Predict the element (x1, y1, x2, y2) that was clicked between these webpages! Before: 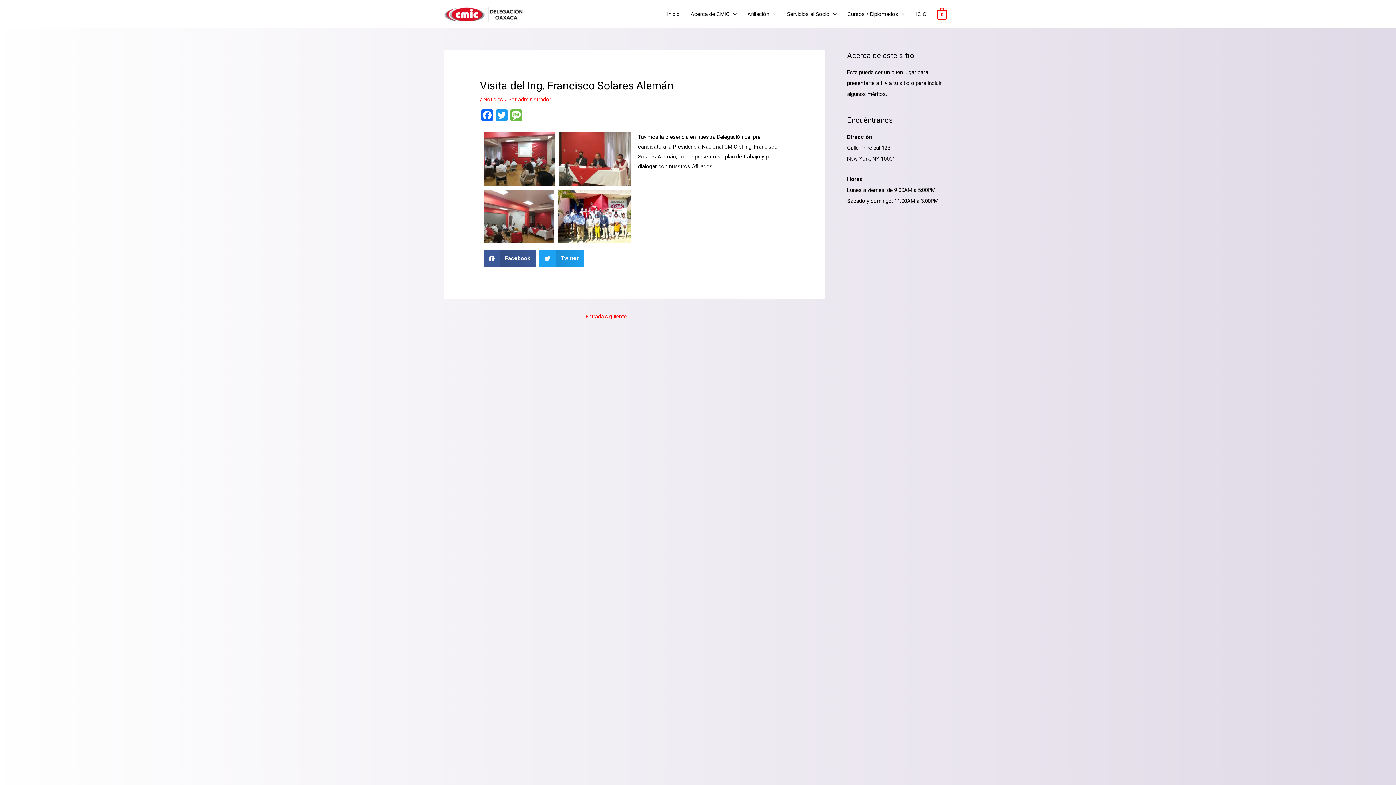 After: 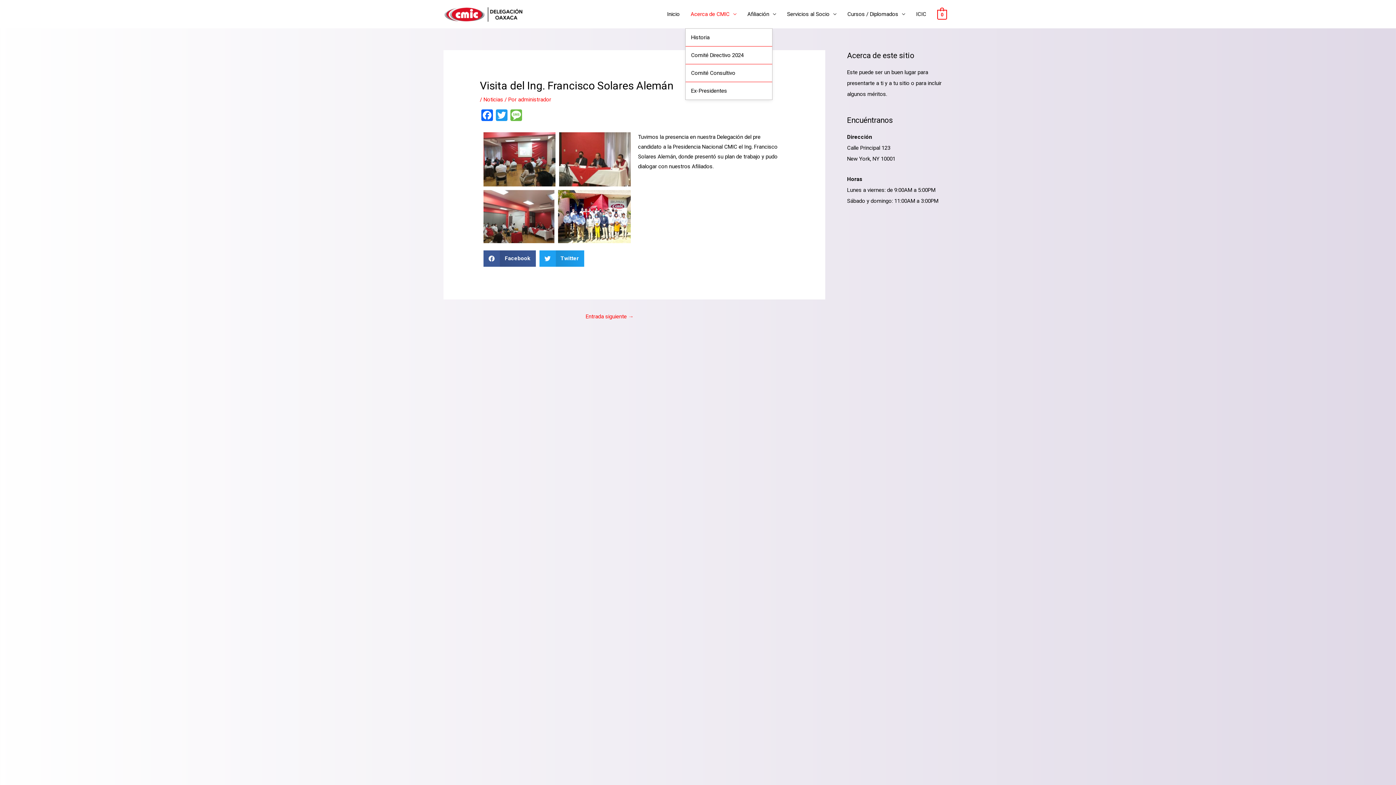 Action: label: Acerca de CMIC bbox: (685, 0, 742, 28)